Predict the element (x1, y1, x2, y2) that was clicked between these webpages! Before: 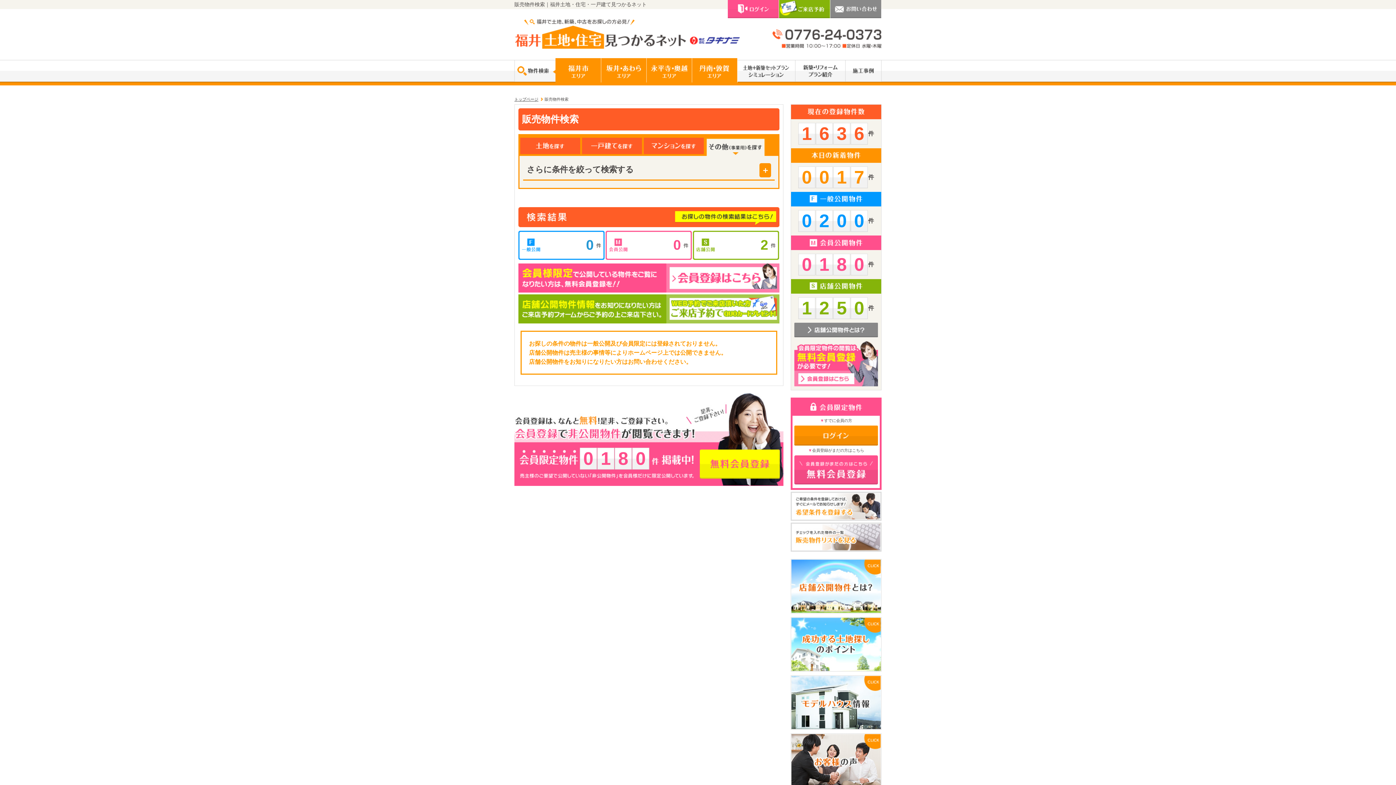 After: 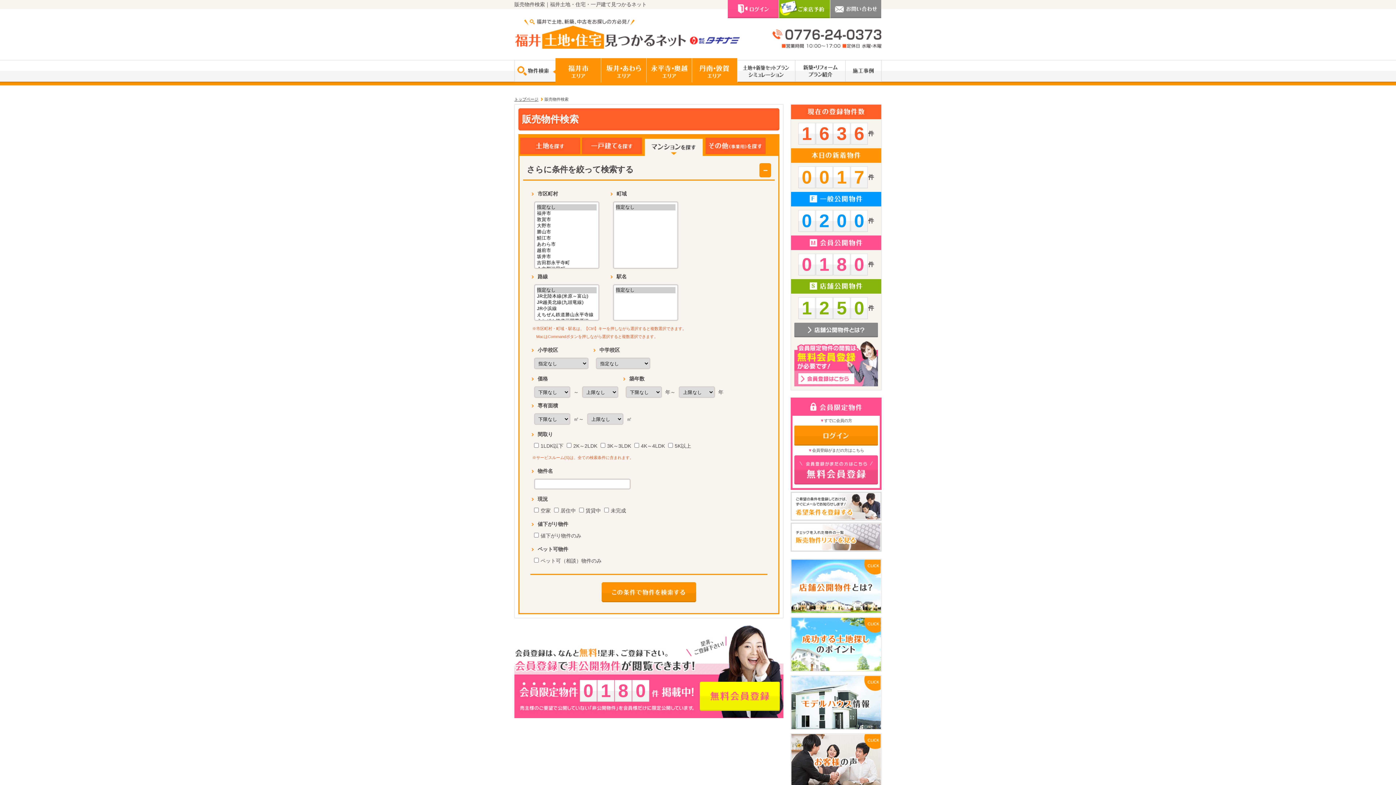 Action: bbox: (644, 137, 704, 156)